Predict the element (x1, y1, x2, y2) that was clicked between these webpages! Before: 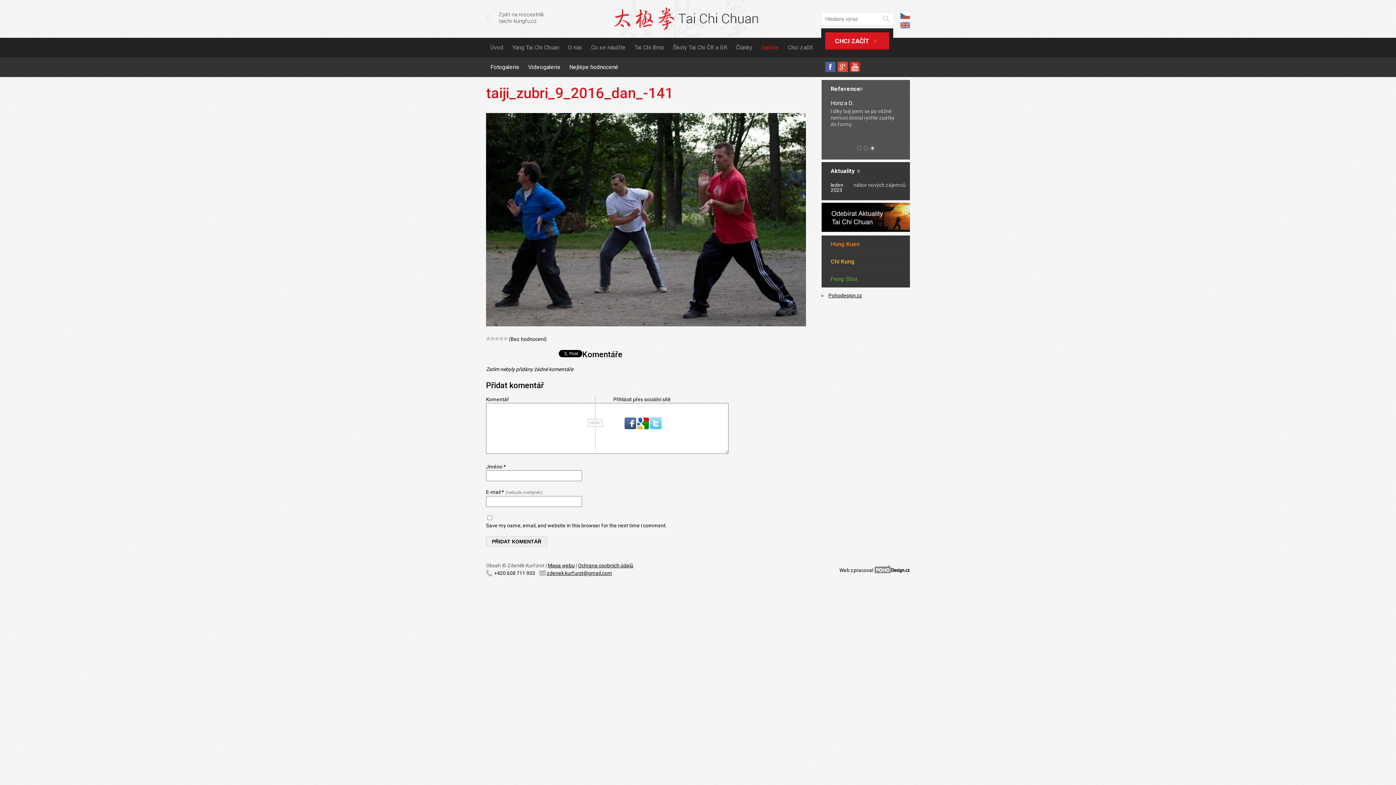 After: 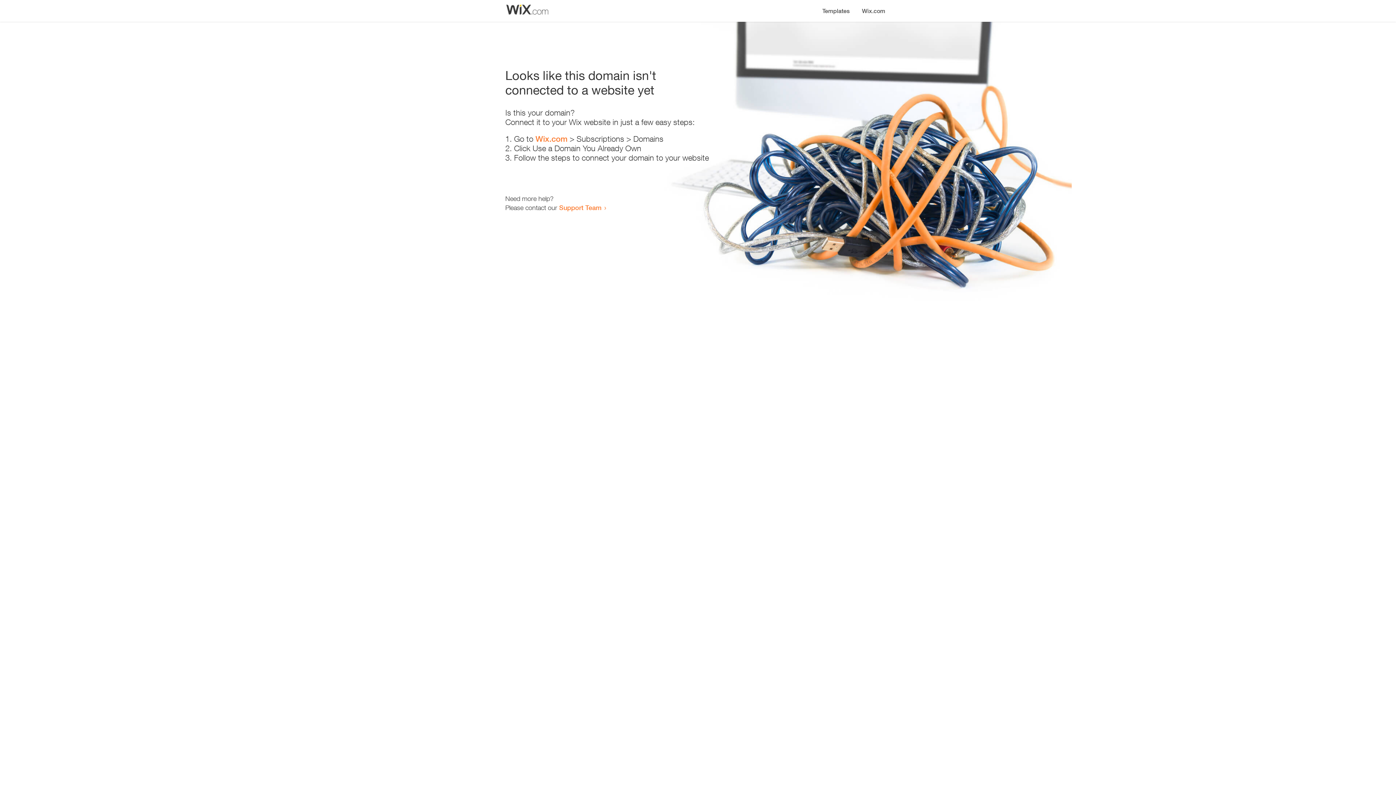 Action: bbox: (821, 270, 910, 287) label: Feng Shui